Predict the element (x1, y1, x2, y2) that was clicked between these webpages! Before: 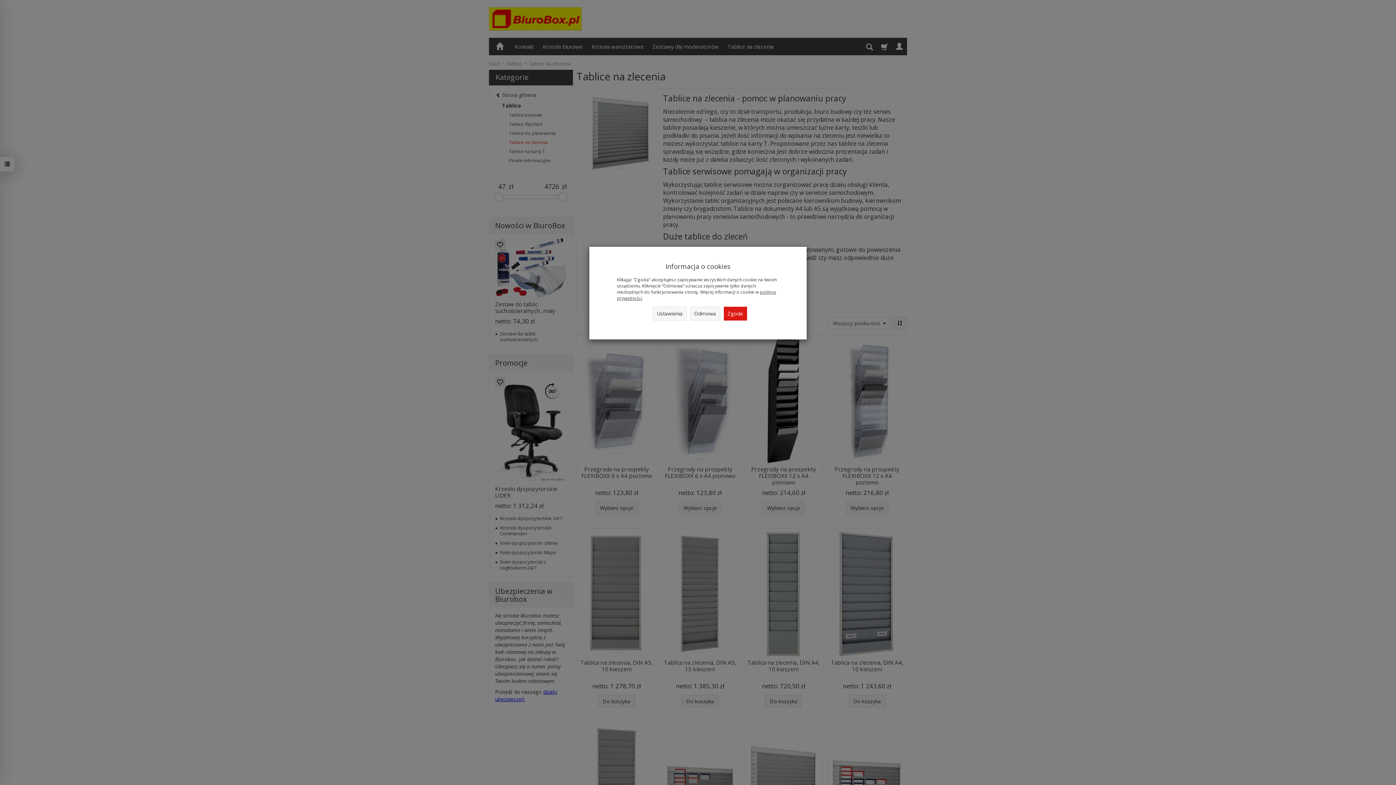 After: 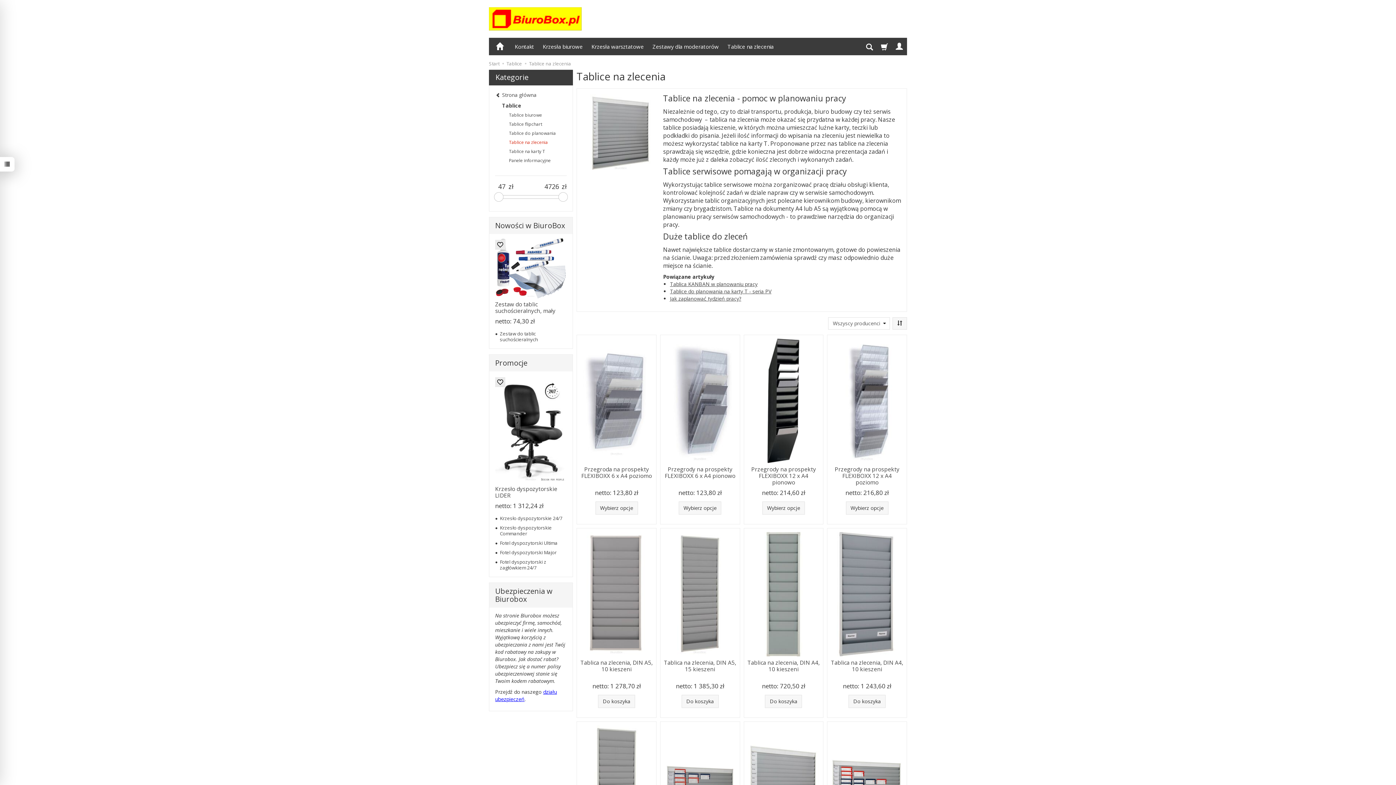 Action: bbox: (690, 306, 720, 320) label: Odmowa